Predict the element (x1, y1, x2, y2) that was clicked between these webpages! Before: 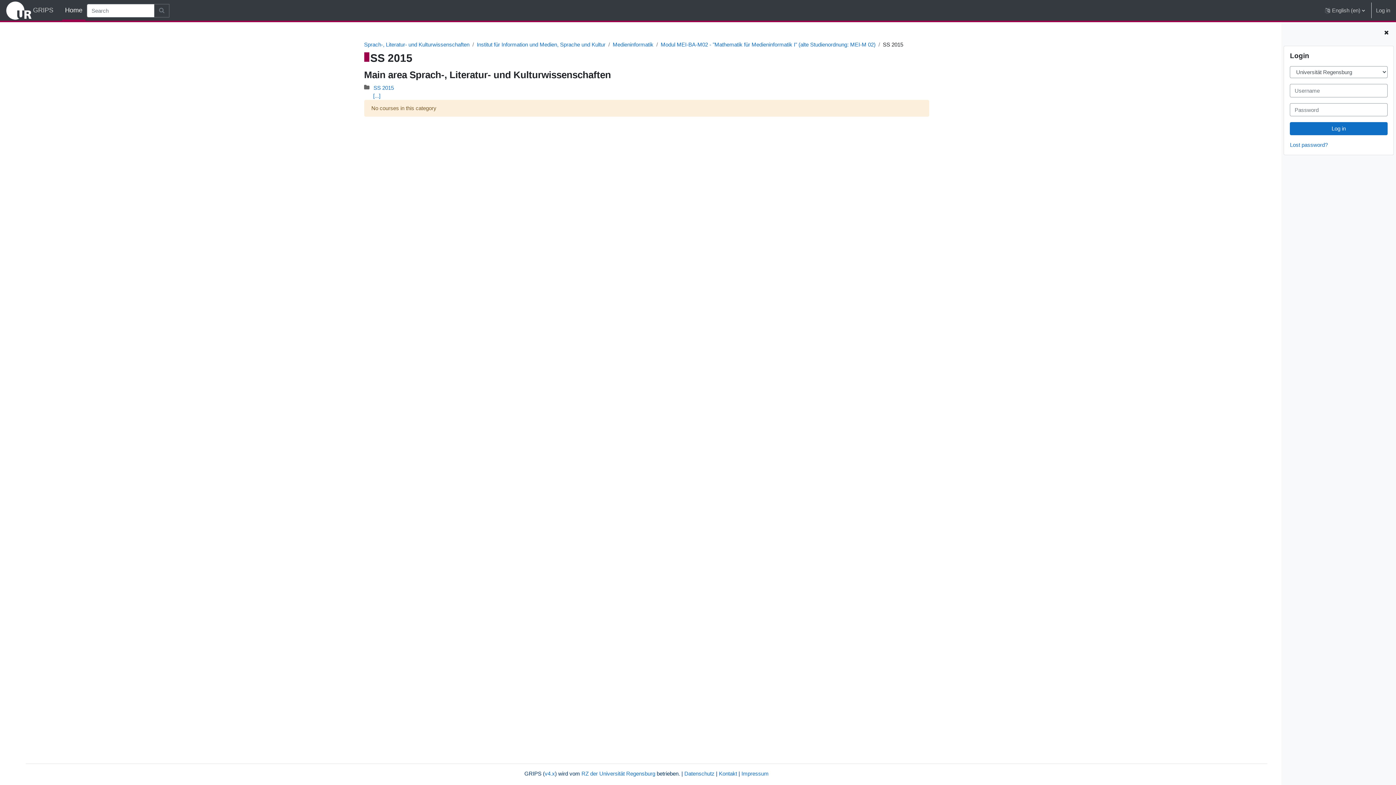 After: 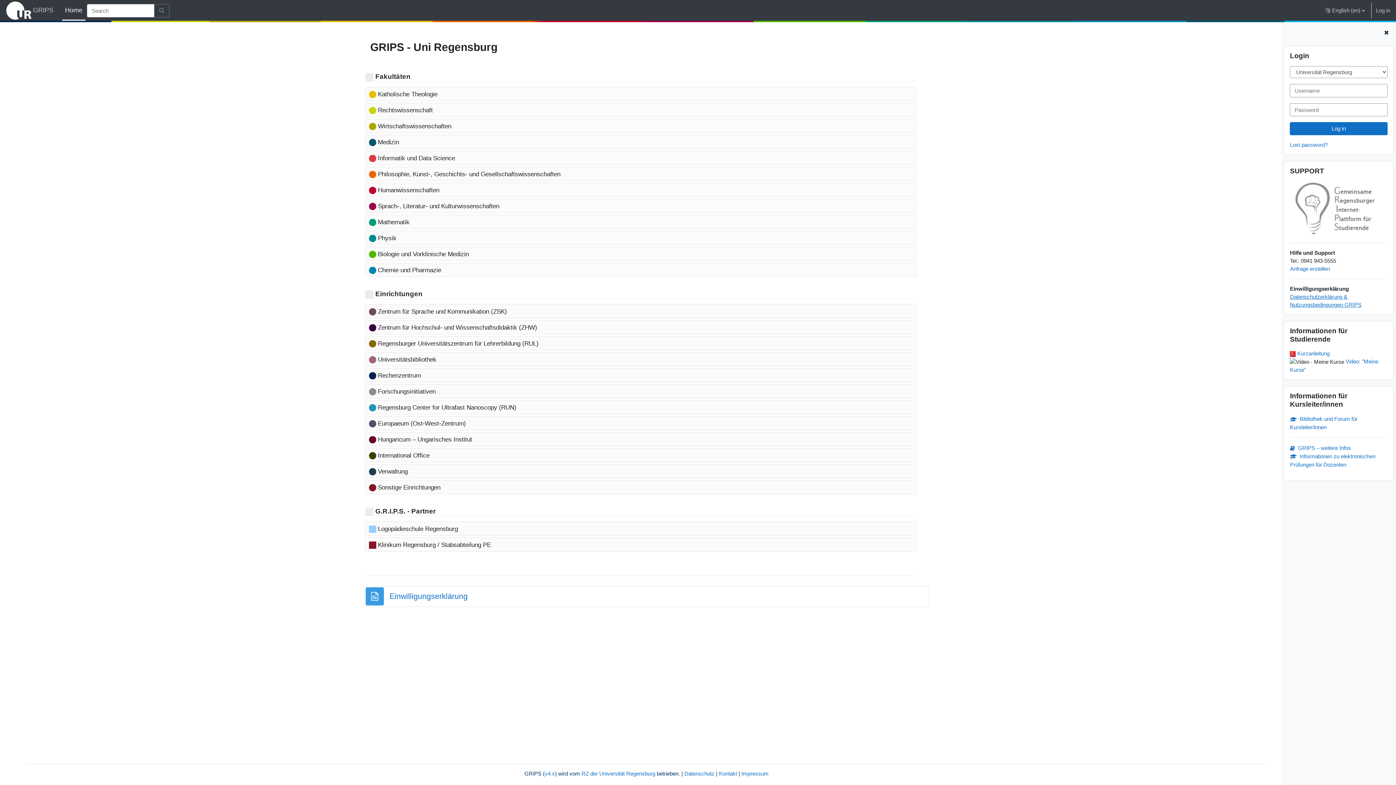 Action: bbox: (5, 0, 53, 20) label: GRIPS